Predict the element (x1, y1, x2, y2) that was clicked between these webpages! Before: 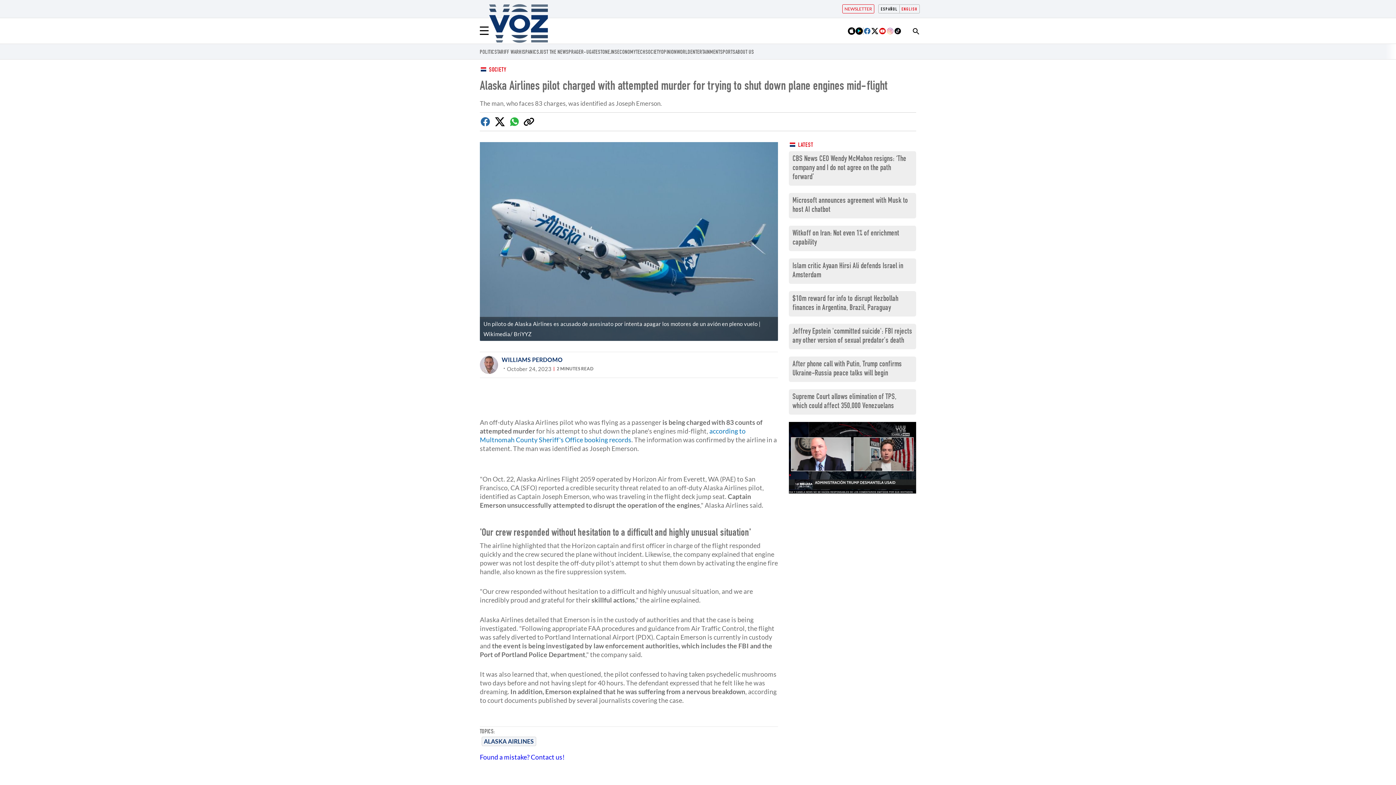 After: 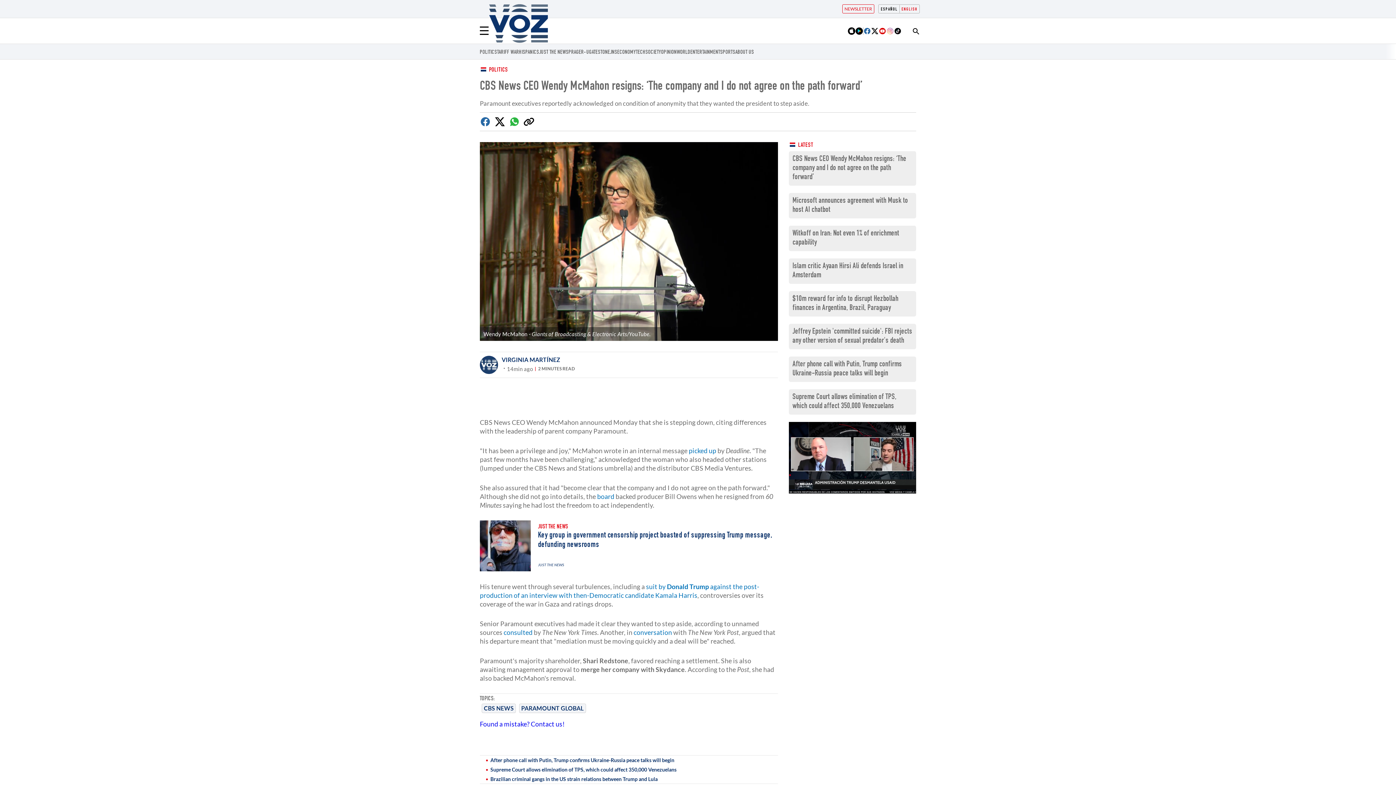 Action: bbox: (792, 155, 906, 181) label: CBS News CEO Wendy McMahon resigns: ‘The company and I do not agree on the path forward’